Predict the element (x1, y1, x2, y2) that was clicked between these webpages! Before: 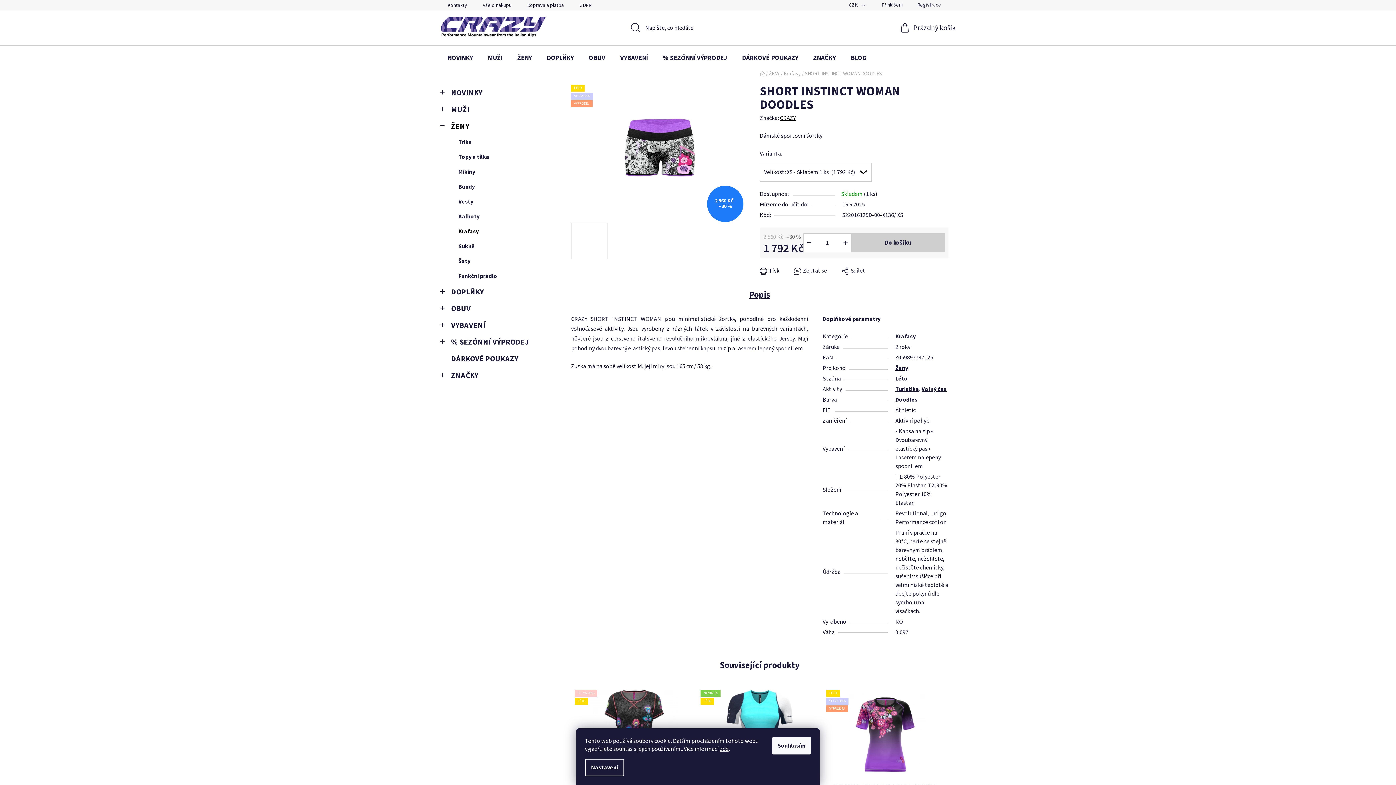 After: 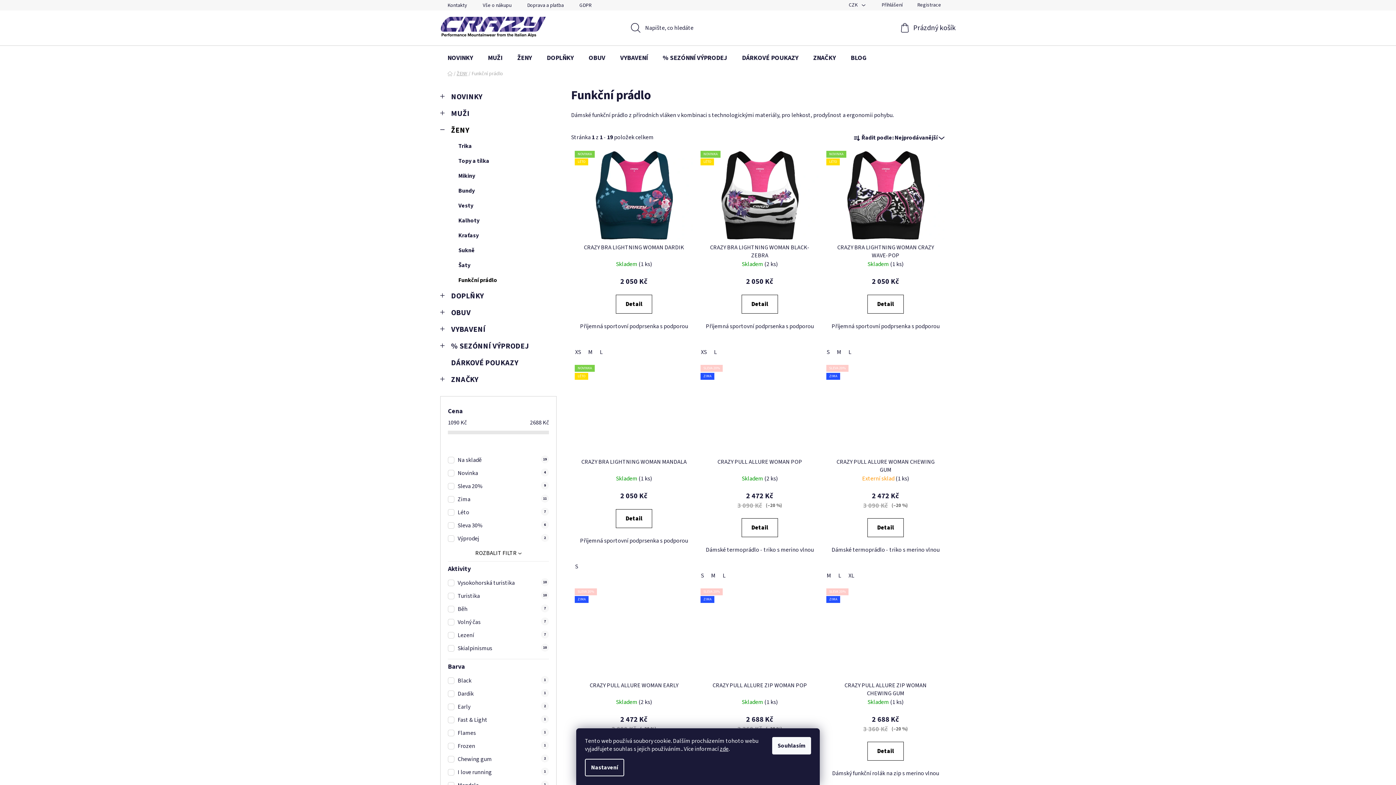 Action: label: Funkční prádlo bbox: (440, 269, 556, 284)